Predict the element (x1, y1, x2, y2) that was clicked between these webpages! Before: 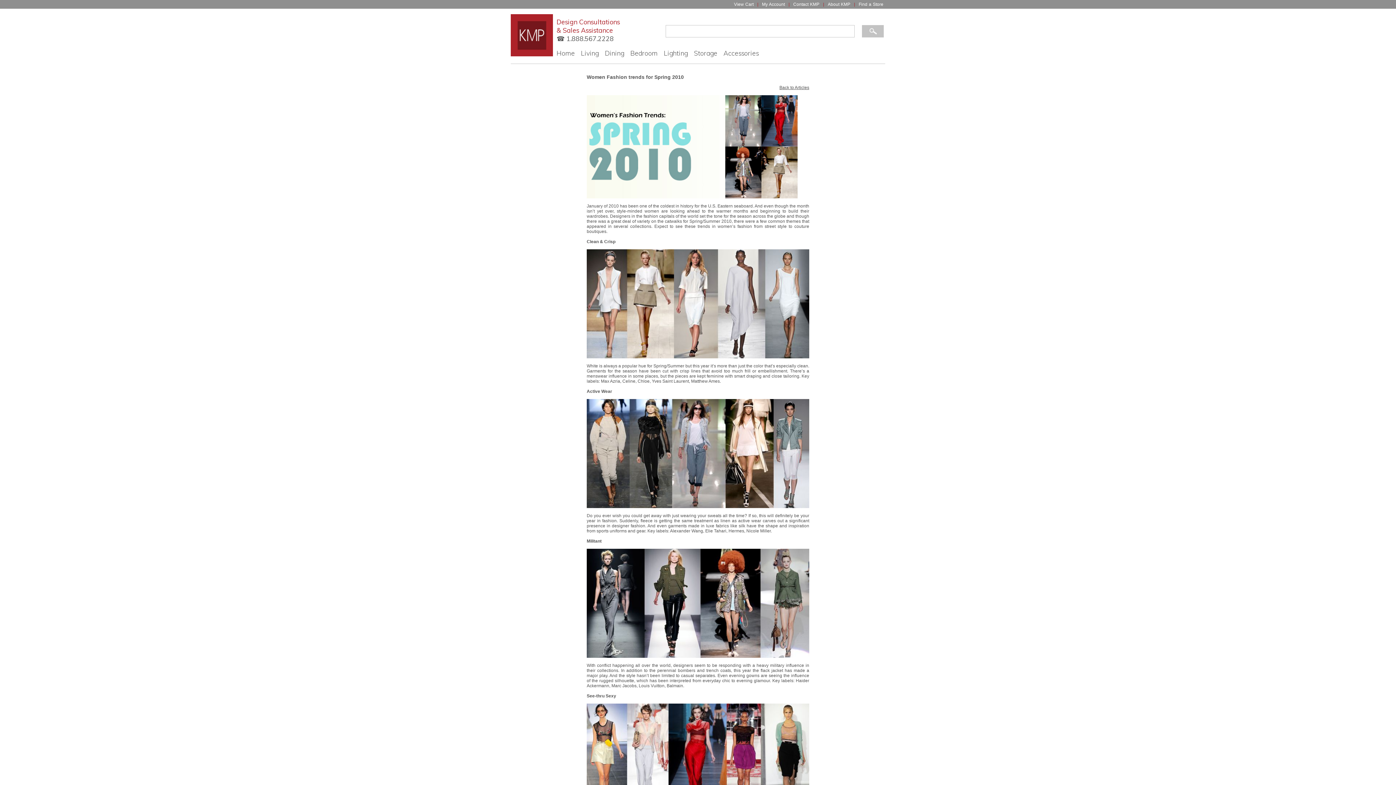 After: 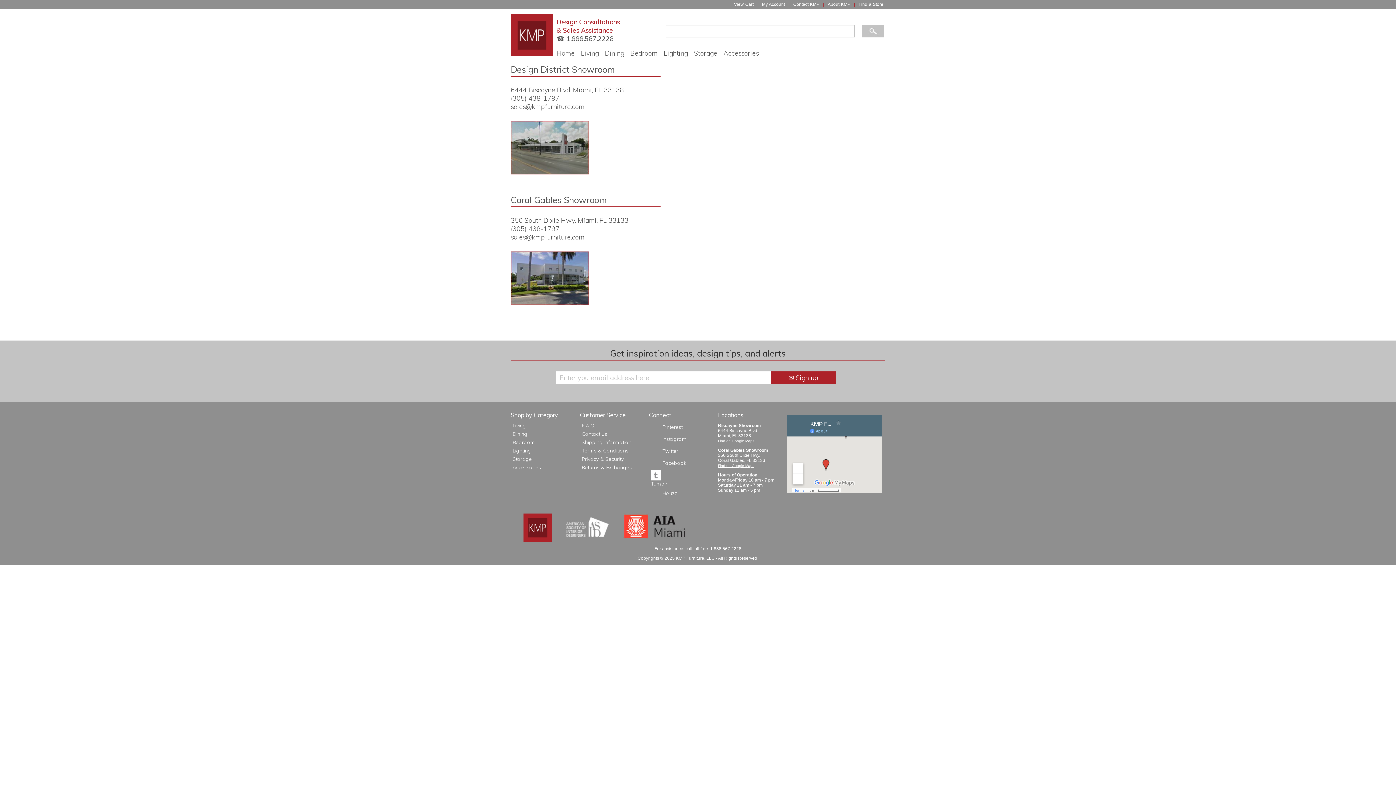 Action: bbox: (858, 1, 883, 6) label: Find a Store